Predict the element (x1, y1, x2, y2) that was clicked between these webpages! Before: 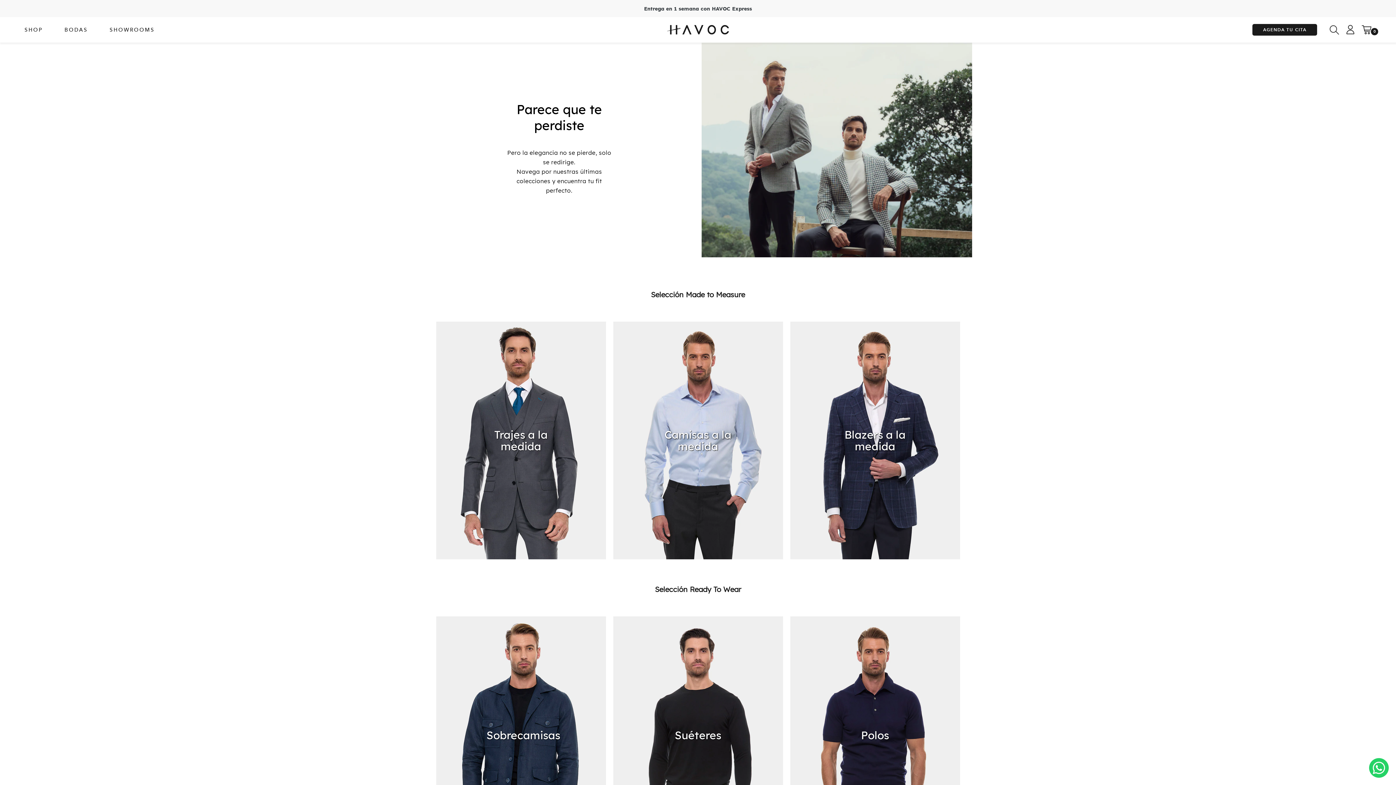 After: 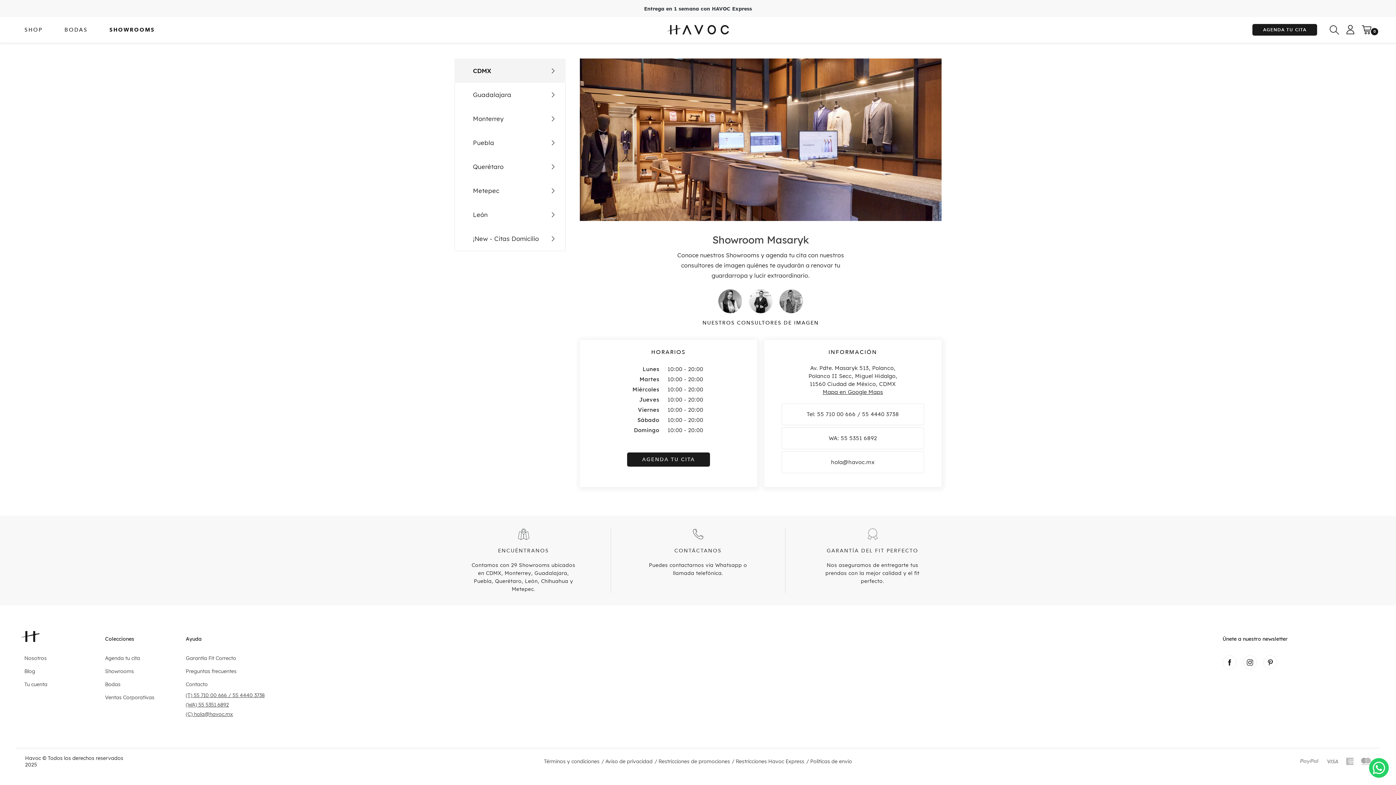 Action: label: SHOWROOMS bbox: (105, 23, 158, 35)